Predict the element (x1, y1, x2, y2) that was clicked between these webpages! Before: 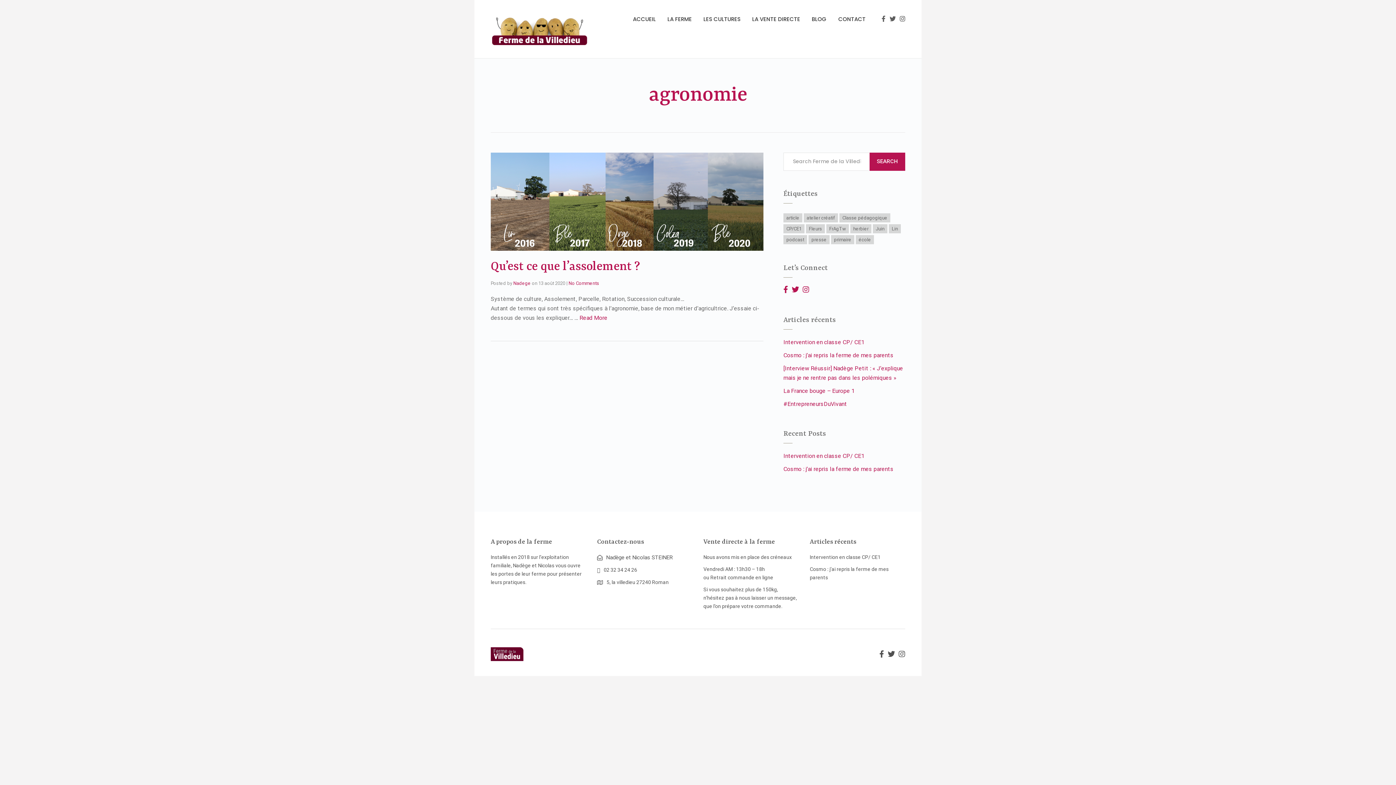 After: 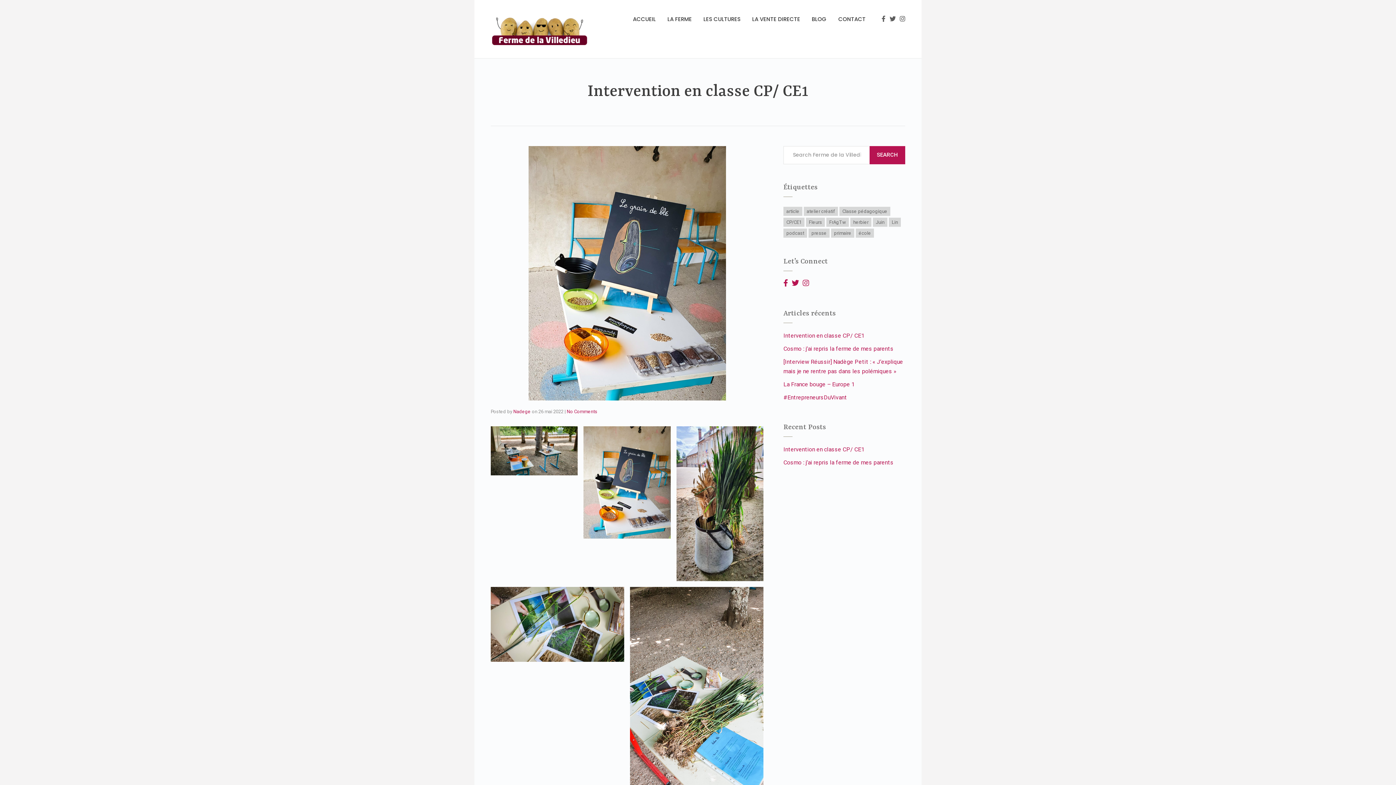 Action: label: Intervention en classe CP/ CE1 bbox: (783, 452, 864, 459)